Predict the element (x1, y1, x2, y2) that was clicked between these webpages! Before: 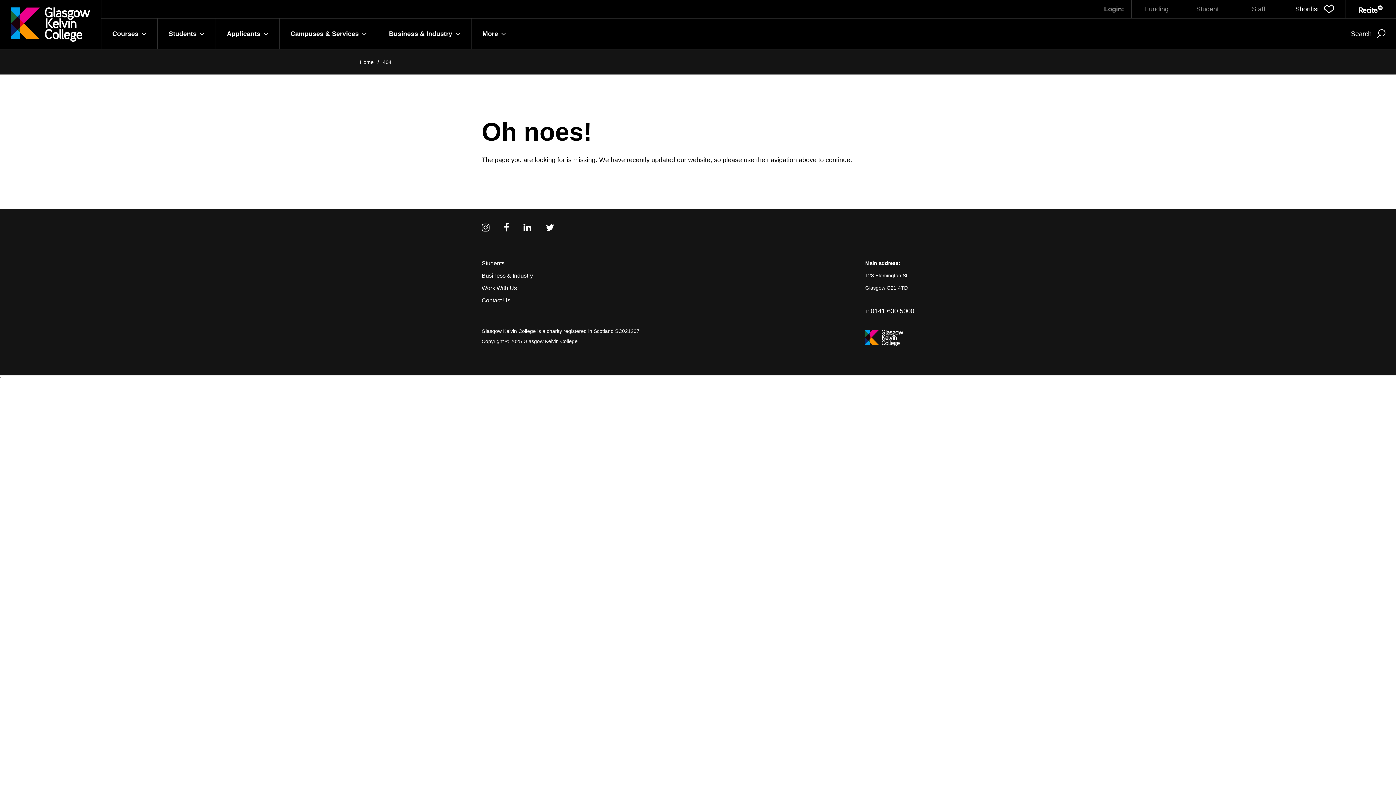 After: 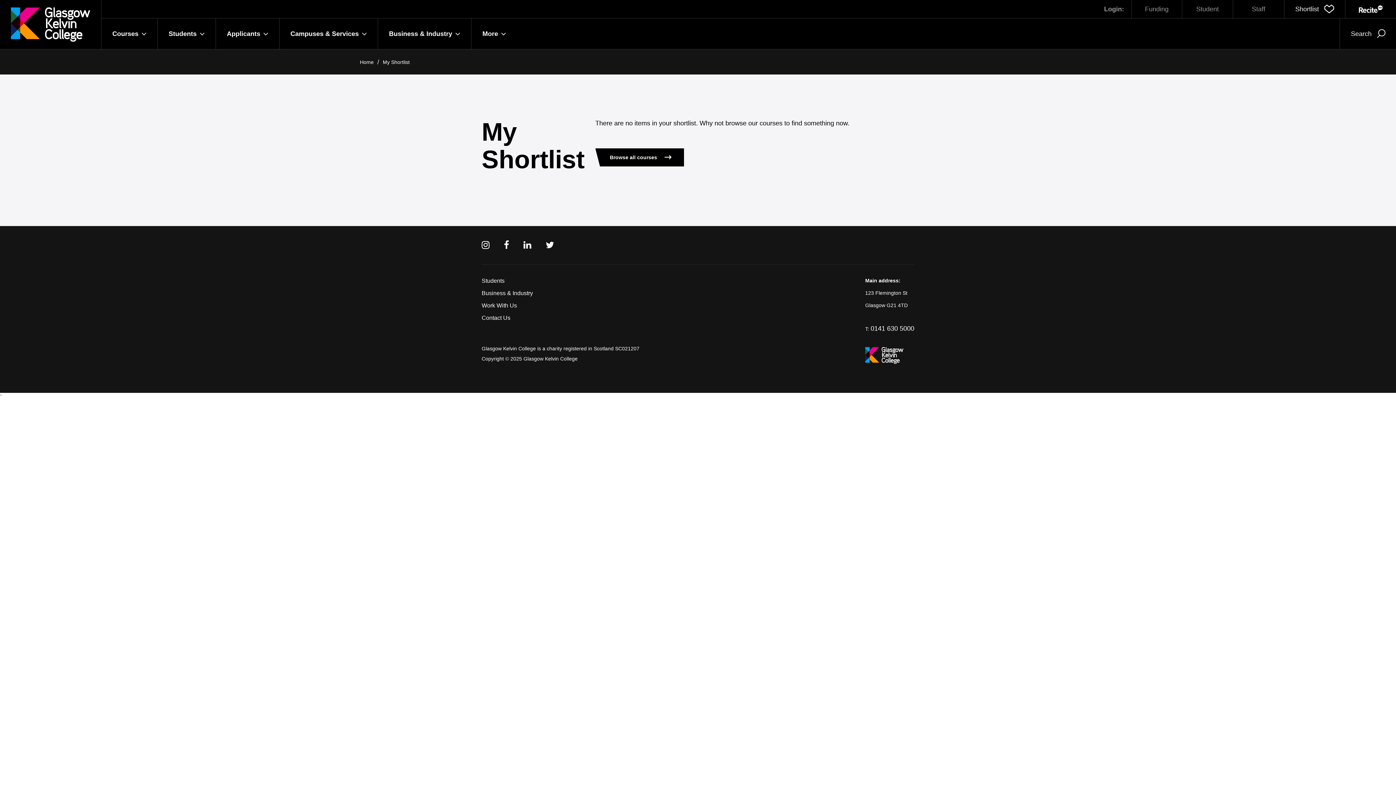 Action: label: Shortlist bbox: (1284, 0, 1345, 18)